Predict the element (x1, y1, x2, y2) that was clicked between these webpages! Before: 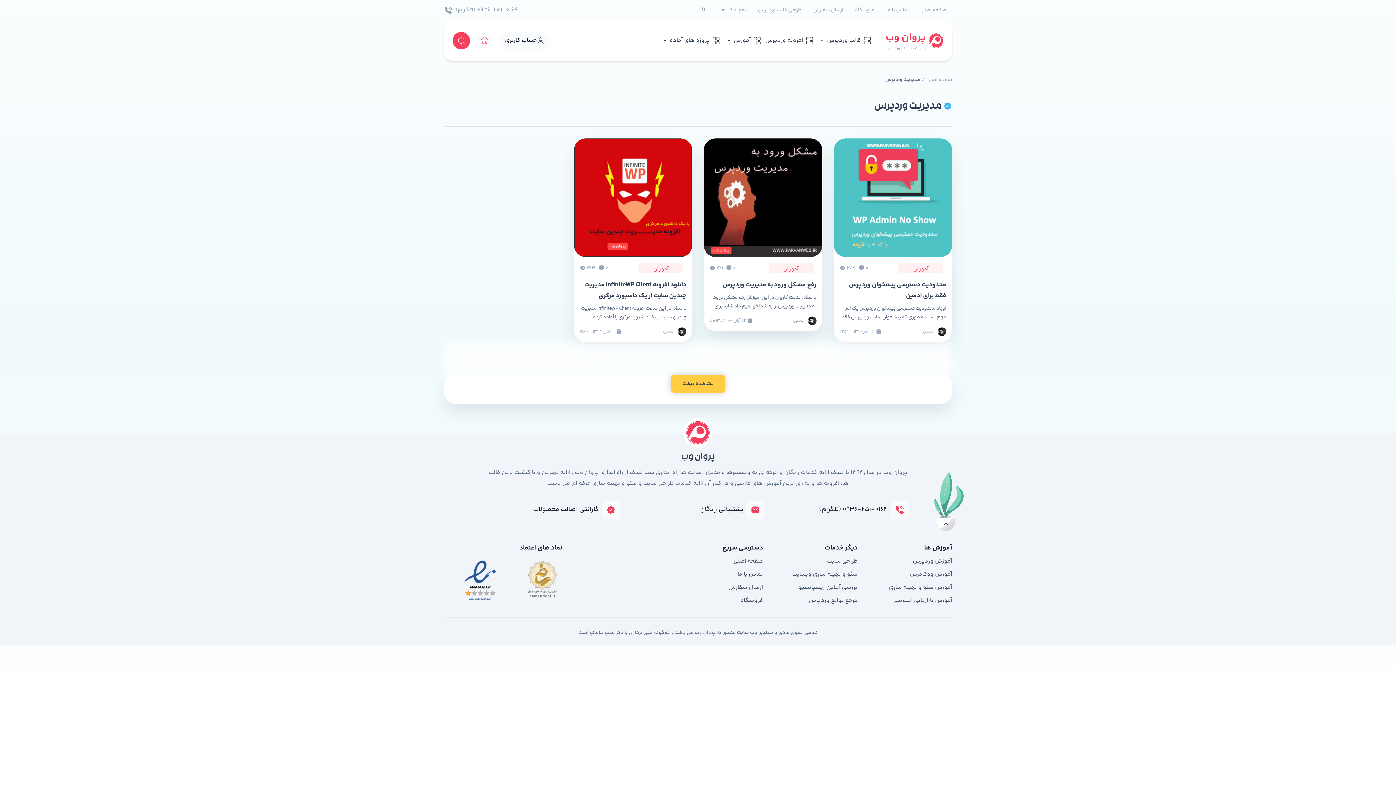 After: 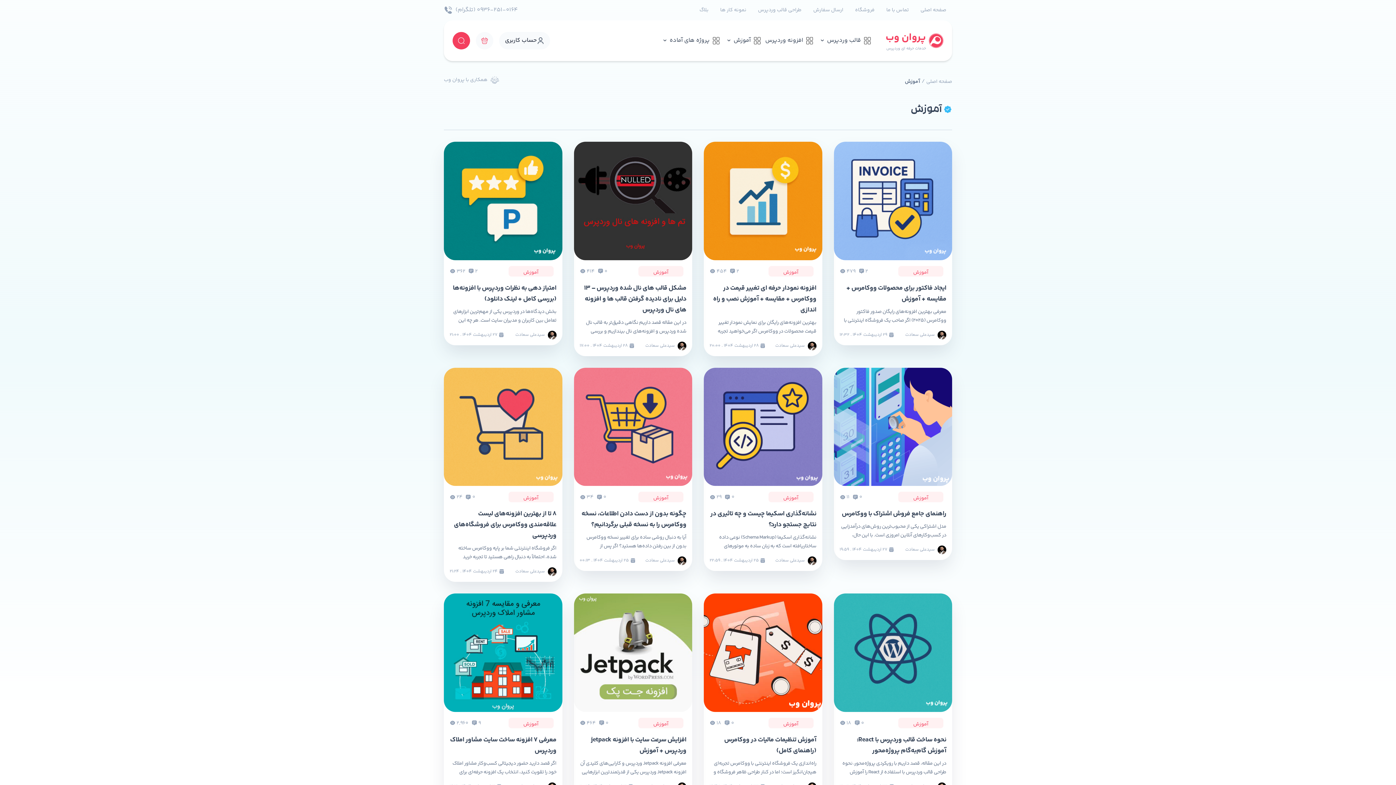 Action: bbox: (653, 265, 668, 273) label: آموزش